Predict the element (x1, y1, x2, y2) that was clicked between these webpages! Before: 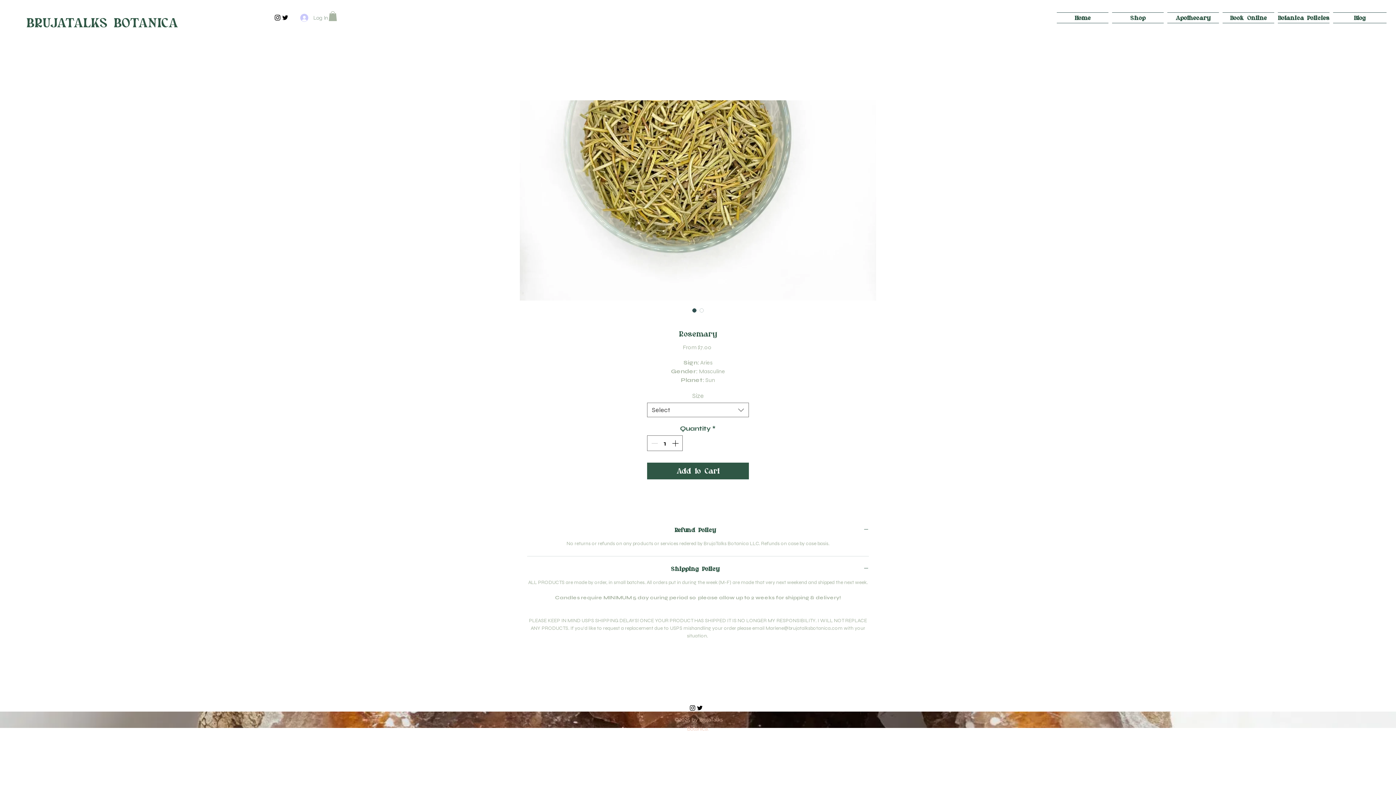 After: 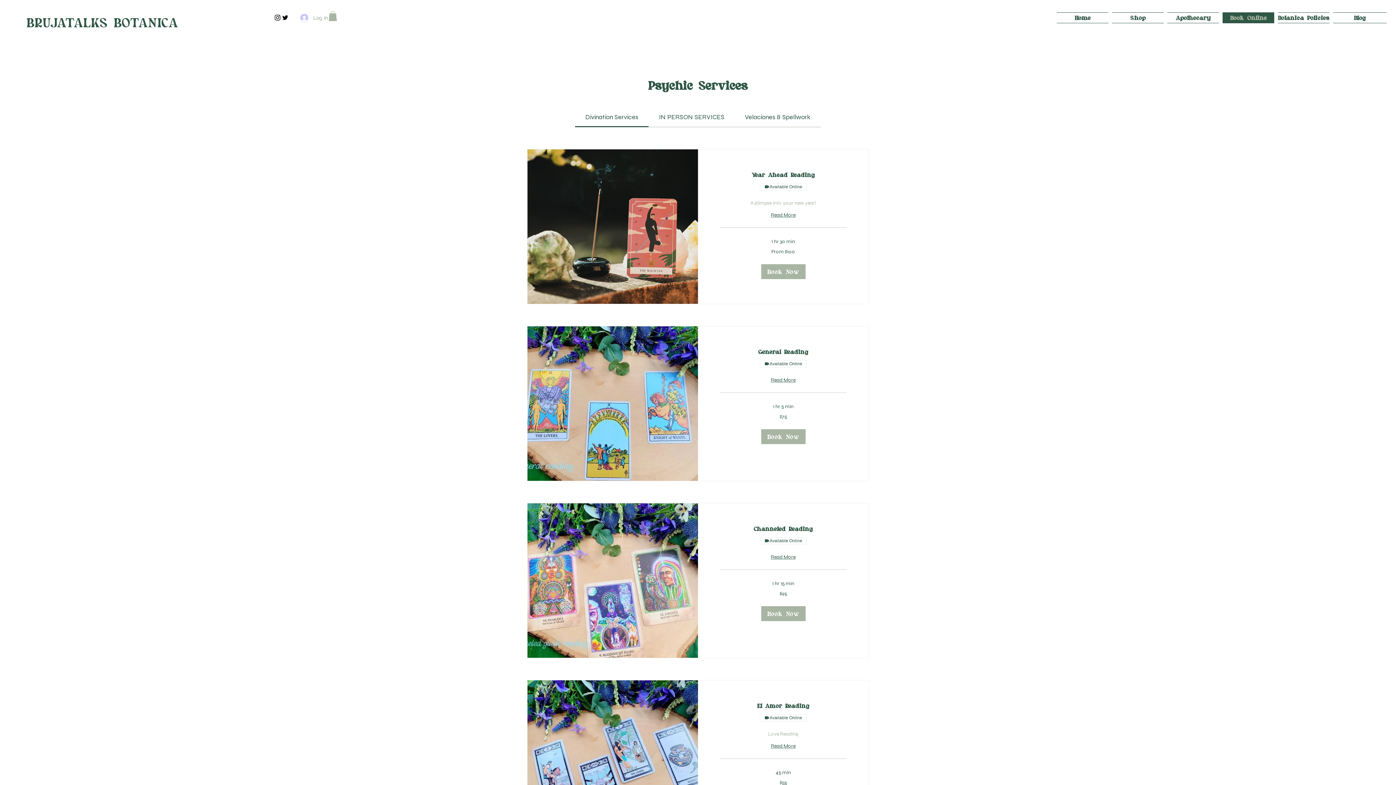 Action: bbox: (1221, 12, 1276, 23) label: Book Online